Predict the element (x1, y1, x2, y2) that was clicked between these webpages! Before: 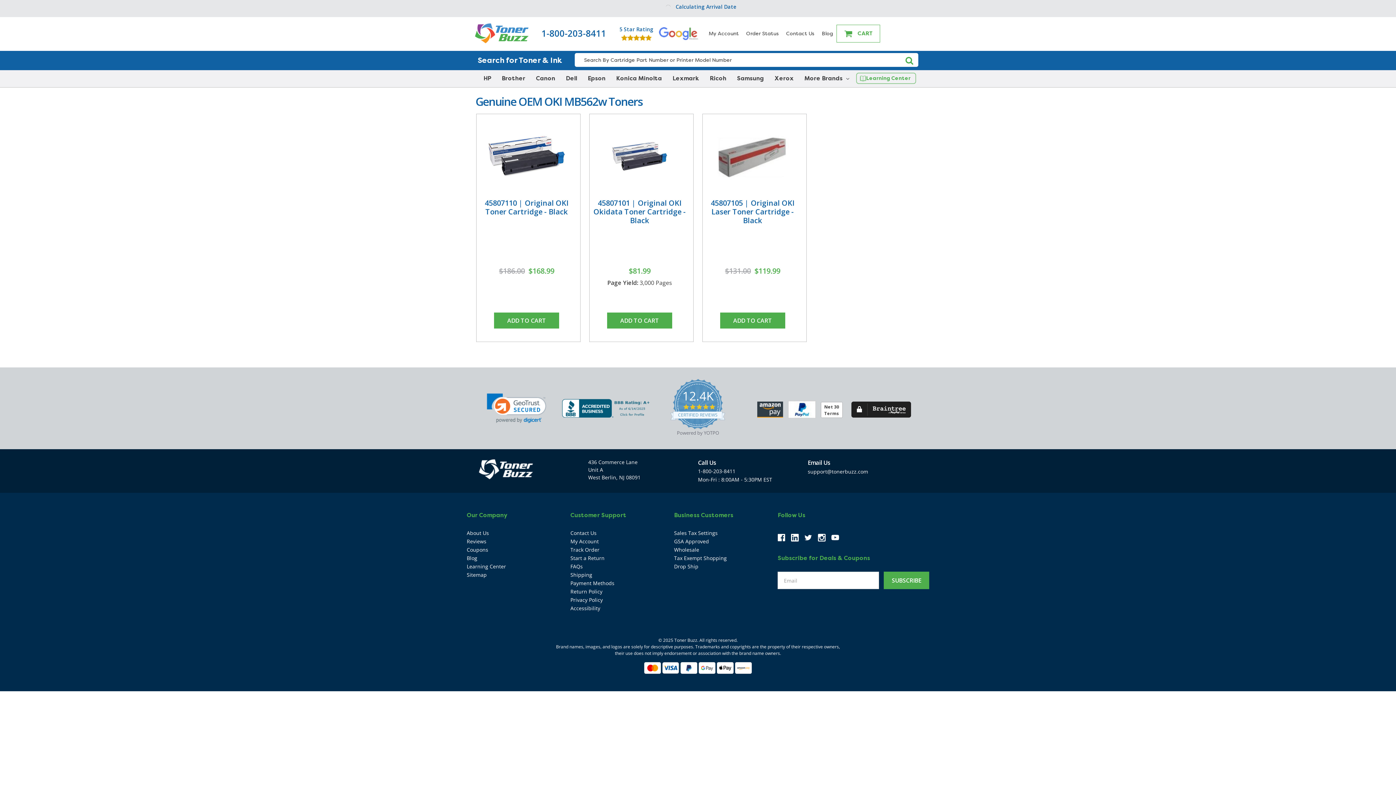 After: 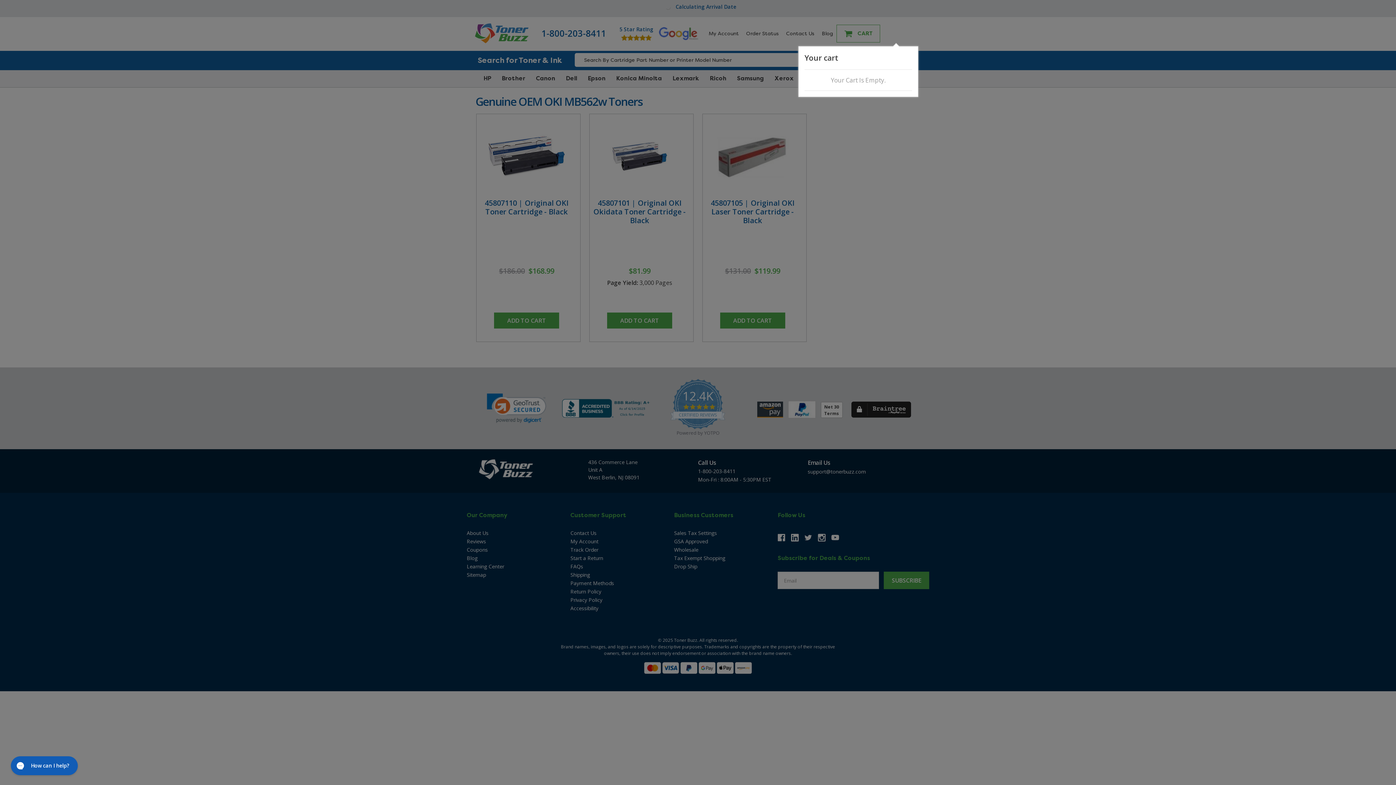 Action: label:  CART bbox: (836, 24, 880, 42)